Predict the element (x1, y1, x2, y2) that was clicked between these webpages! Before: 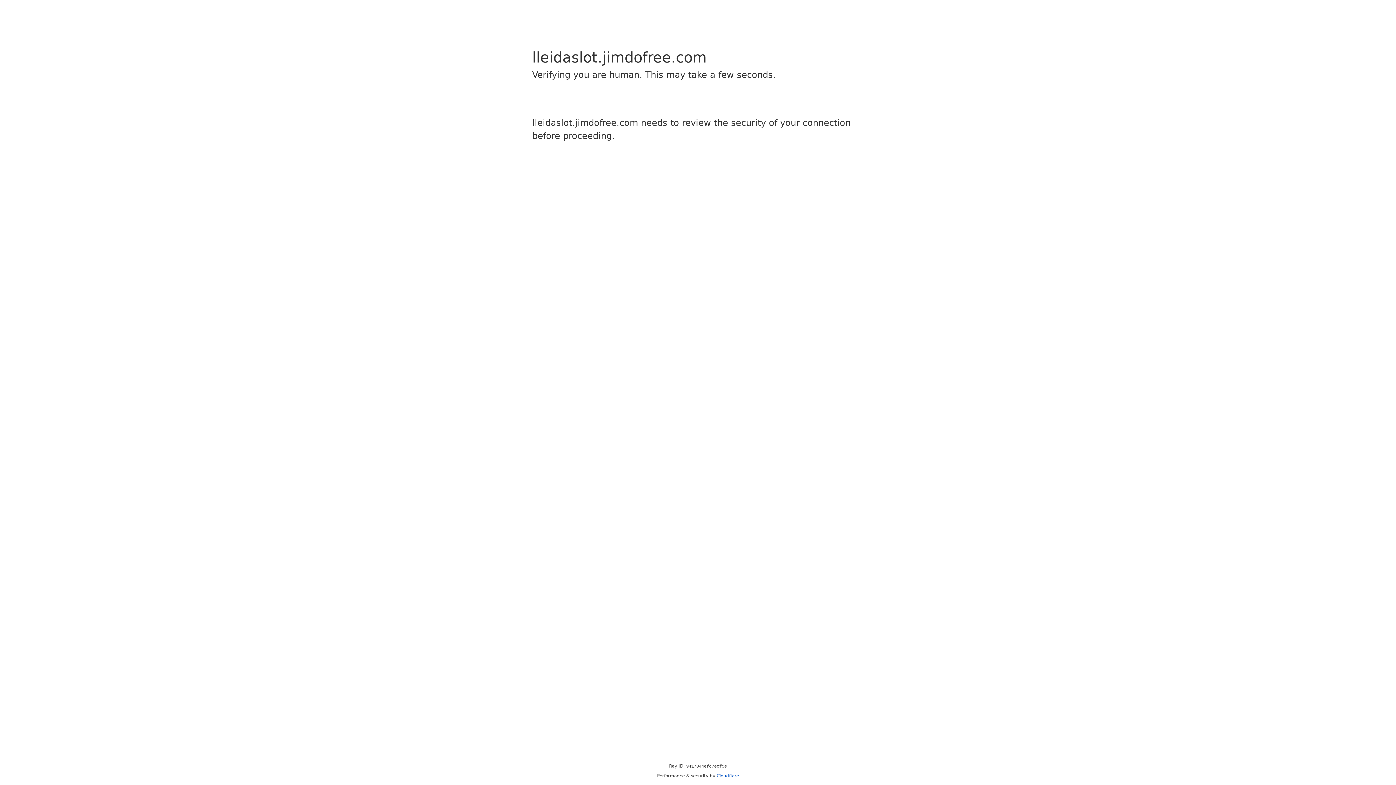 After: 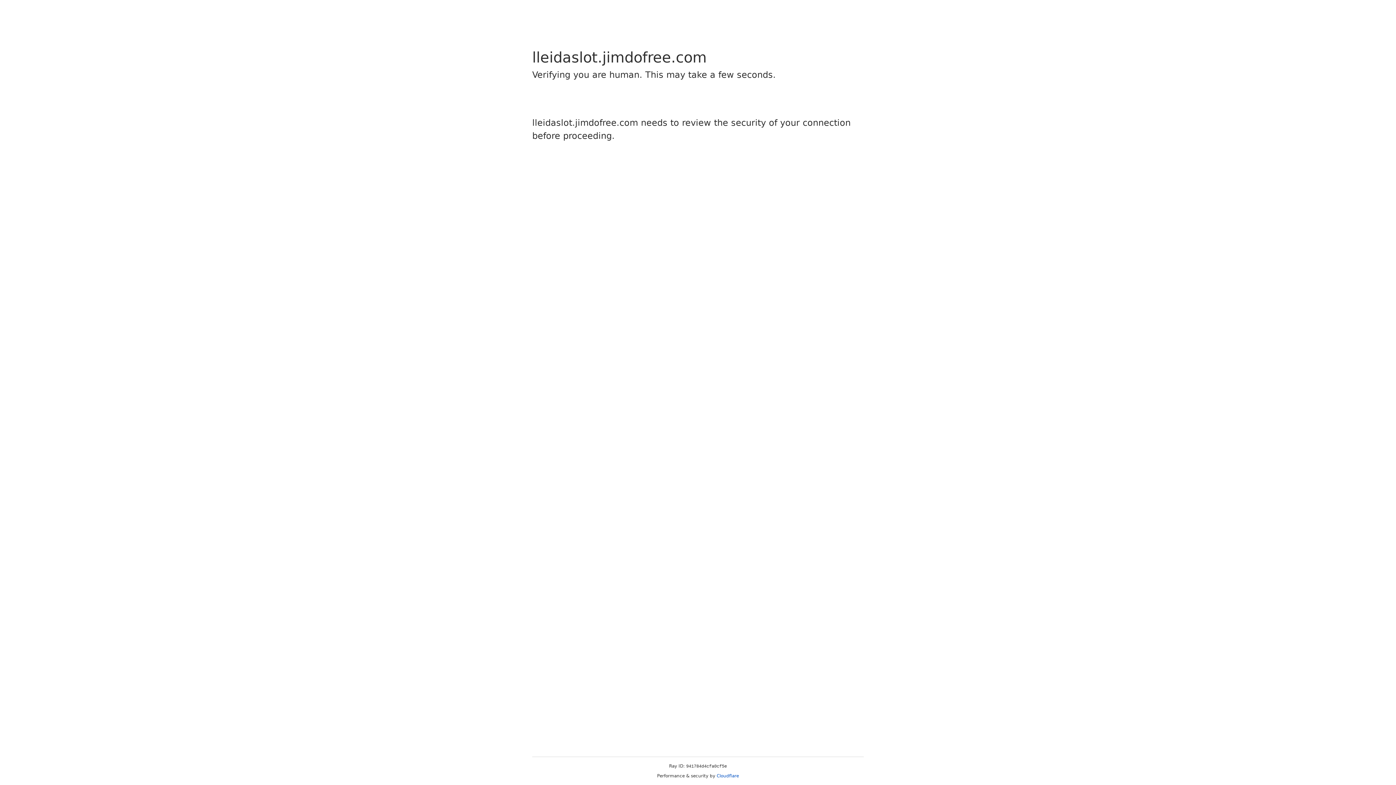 Action: label: Cloudflare bbox: (716, 773, 739, 778)